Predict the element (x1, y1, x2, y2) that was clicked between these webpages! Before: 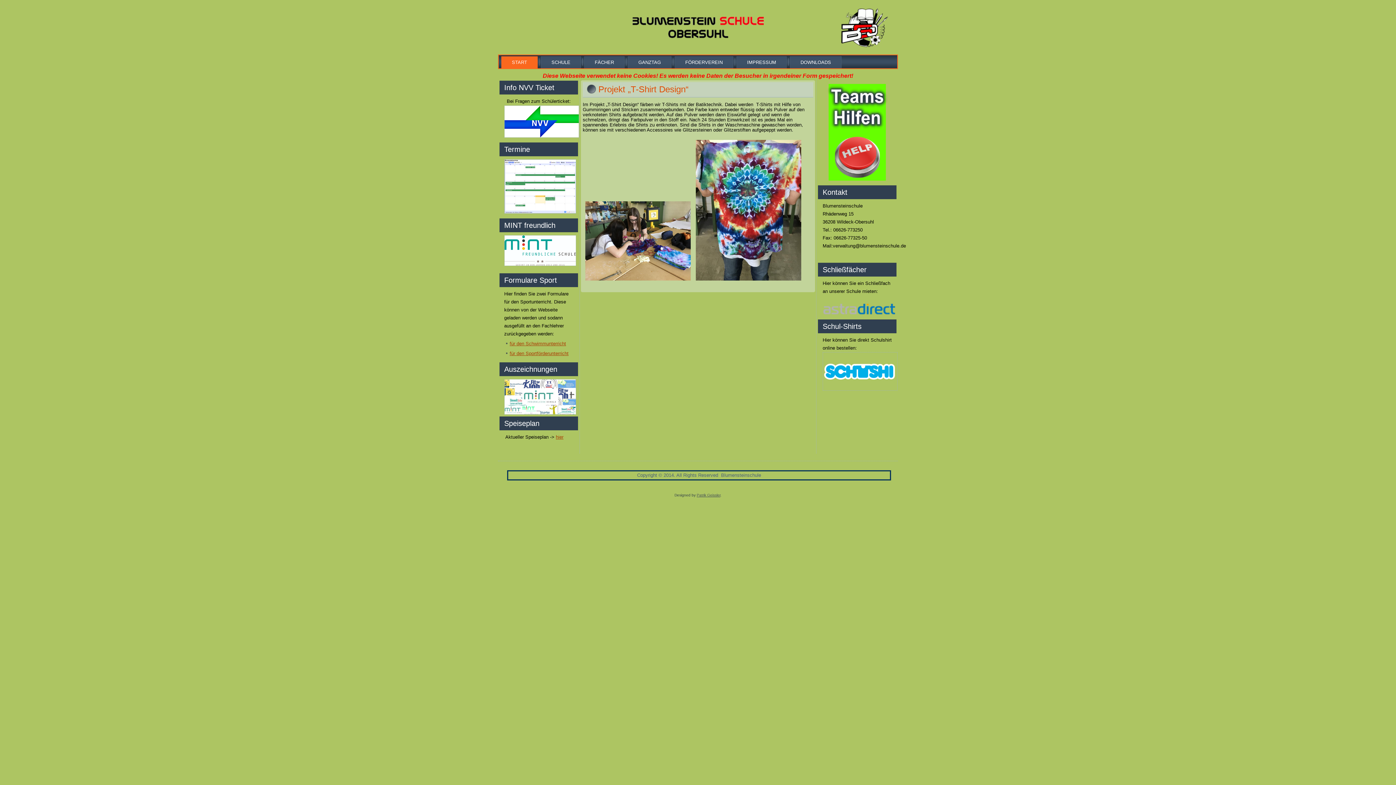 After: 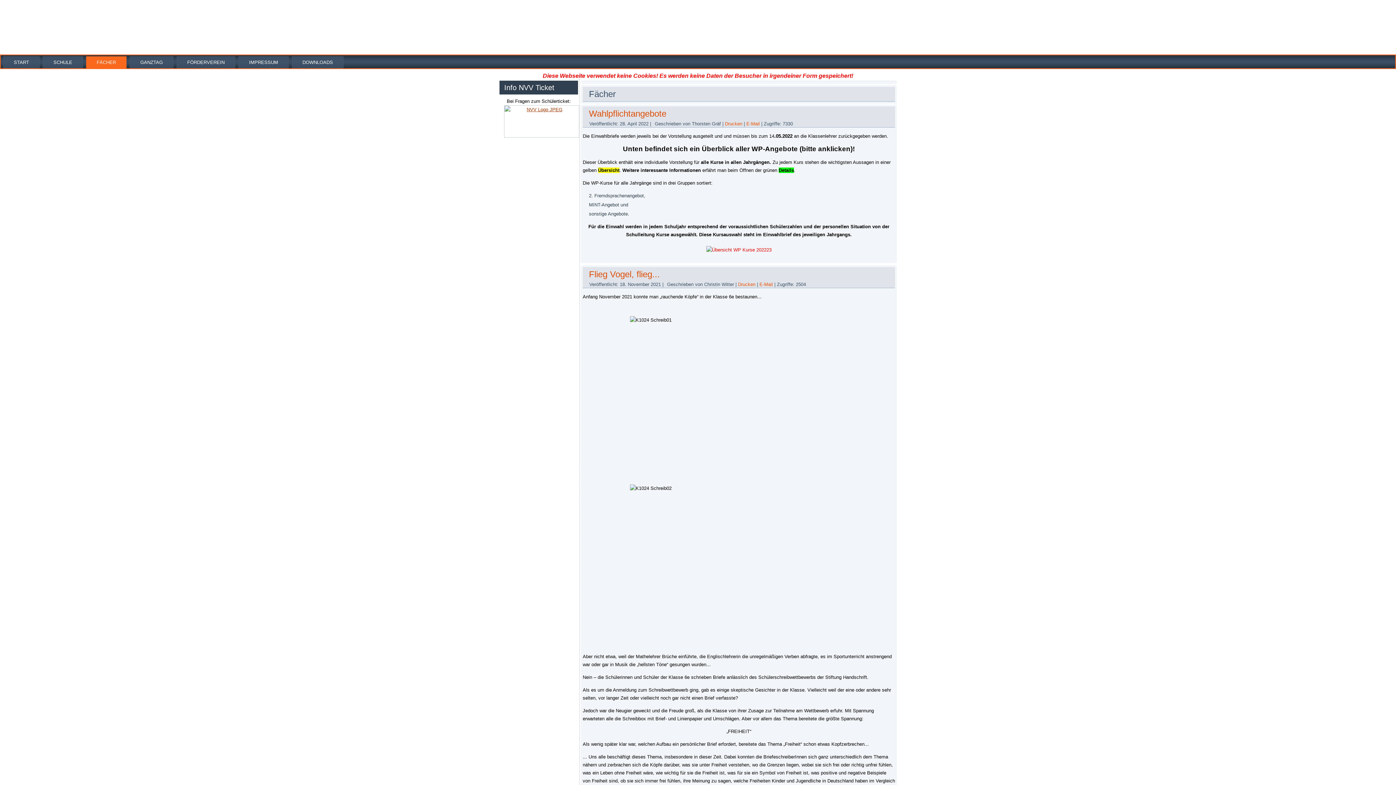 Action: label: FÄCHER bbox: (584, 56, 624, 68)